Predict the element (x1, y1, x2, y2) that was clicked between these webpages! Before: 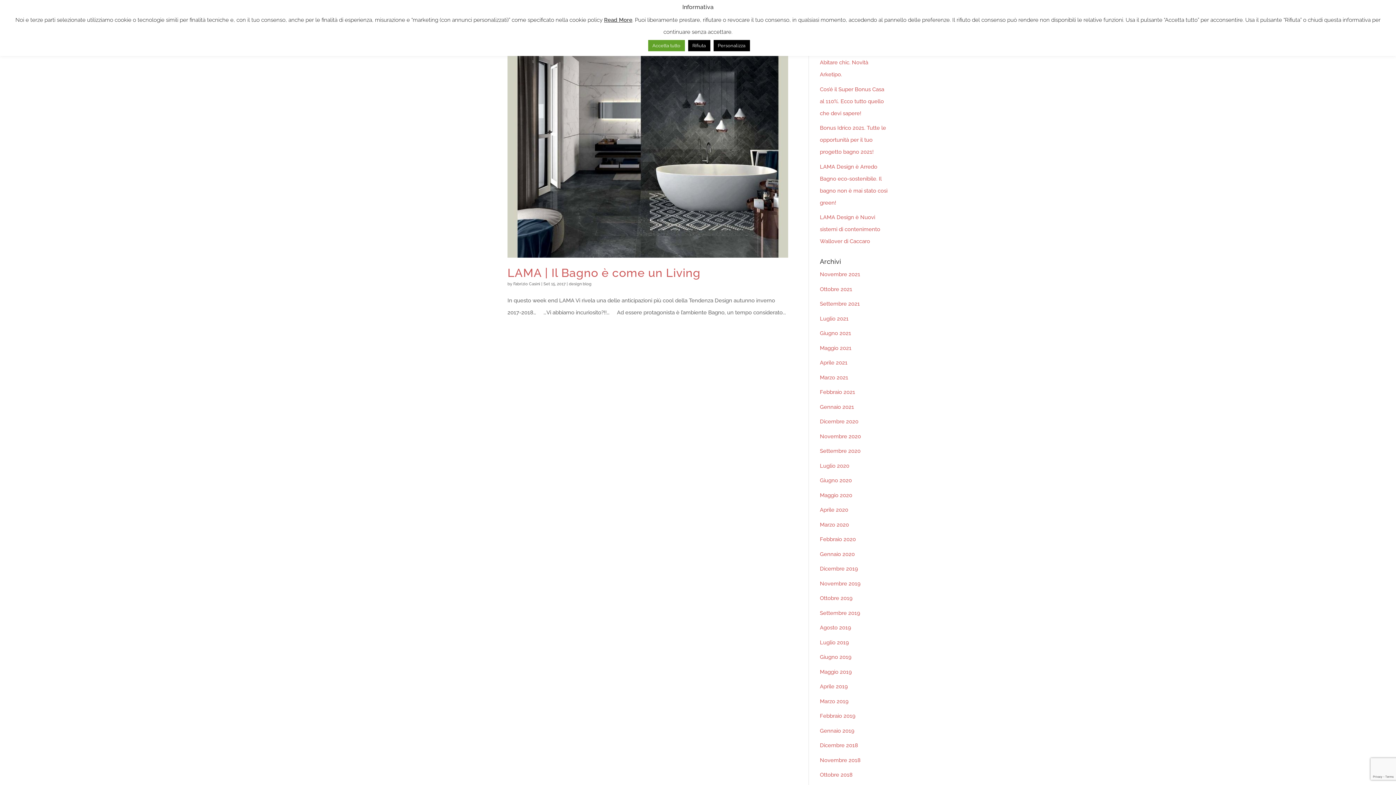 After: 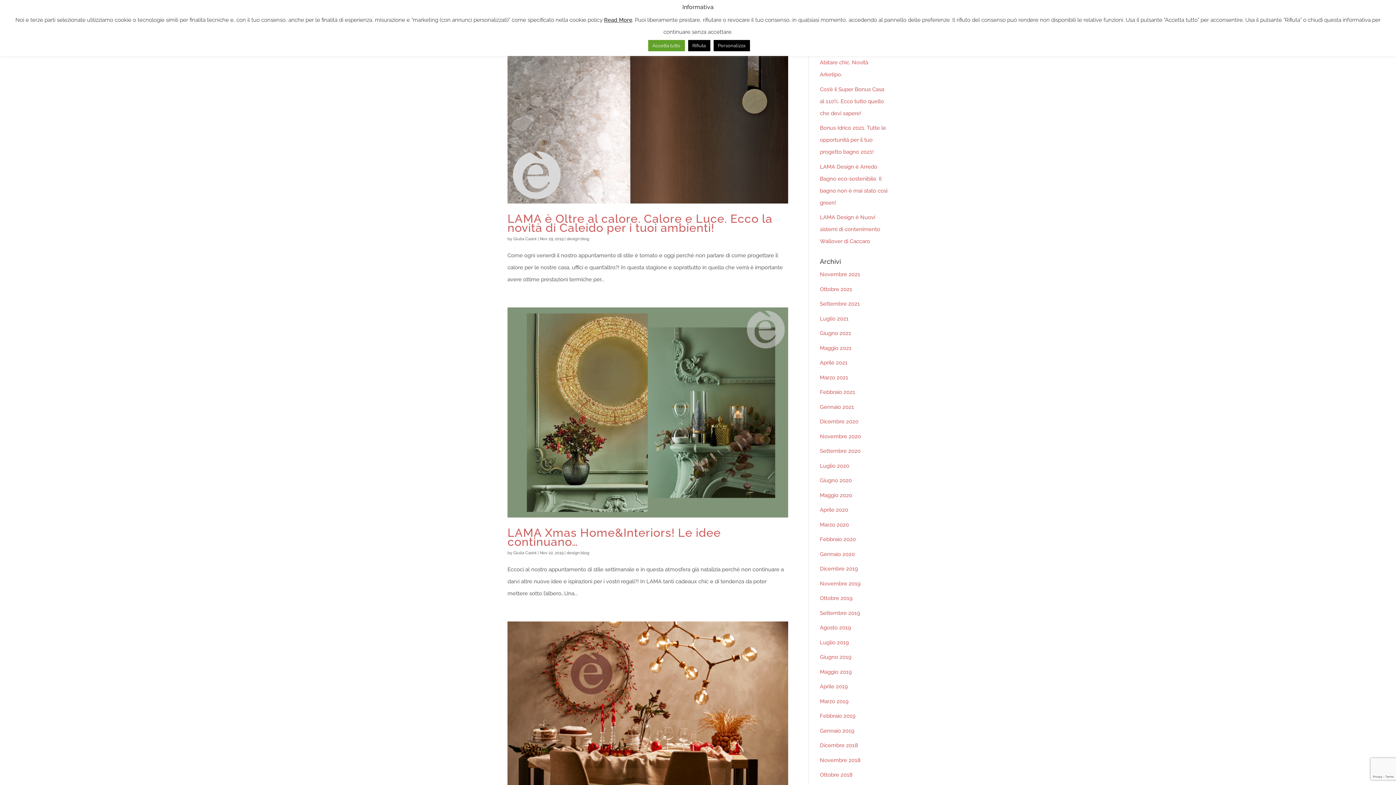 Action: label: Novembre 2019 bbox: (820, 580, 860, 587)